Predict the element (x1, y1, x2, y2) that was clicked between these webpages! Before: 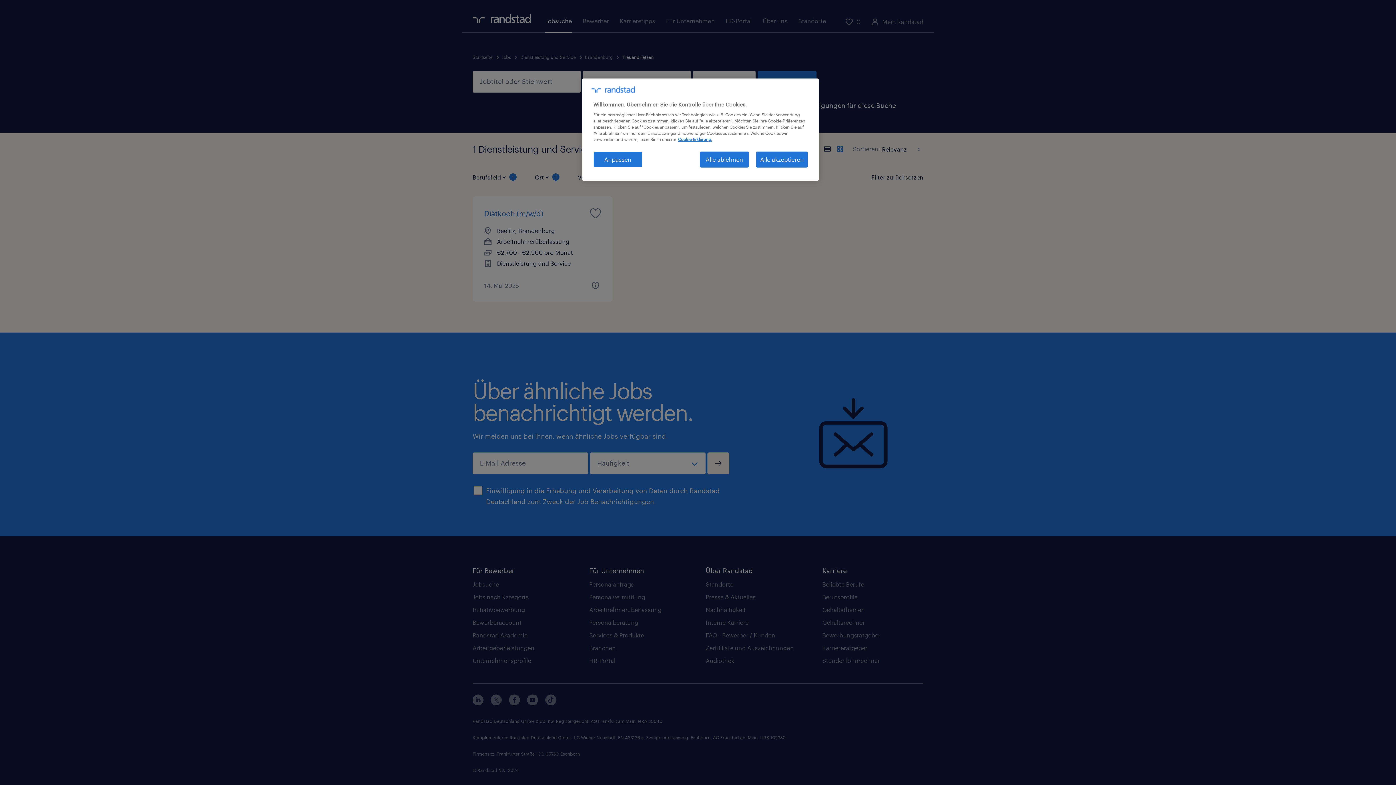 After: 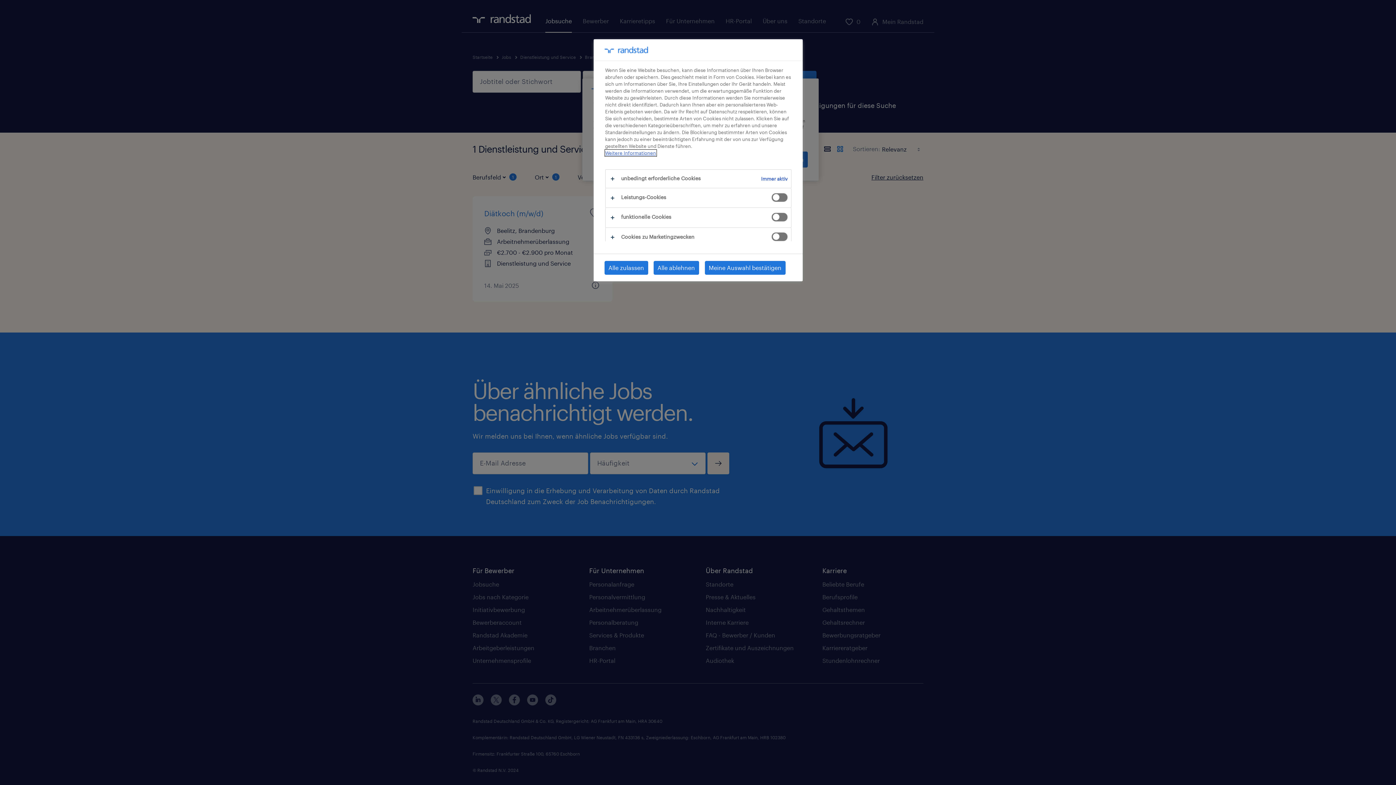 Action: label: Anpassen bbox: (593, 151, 642, 167)